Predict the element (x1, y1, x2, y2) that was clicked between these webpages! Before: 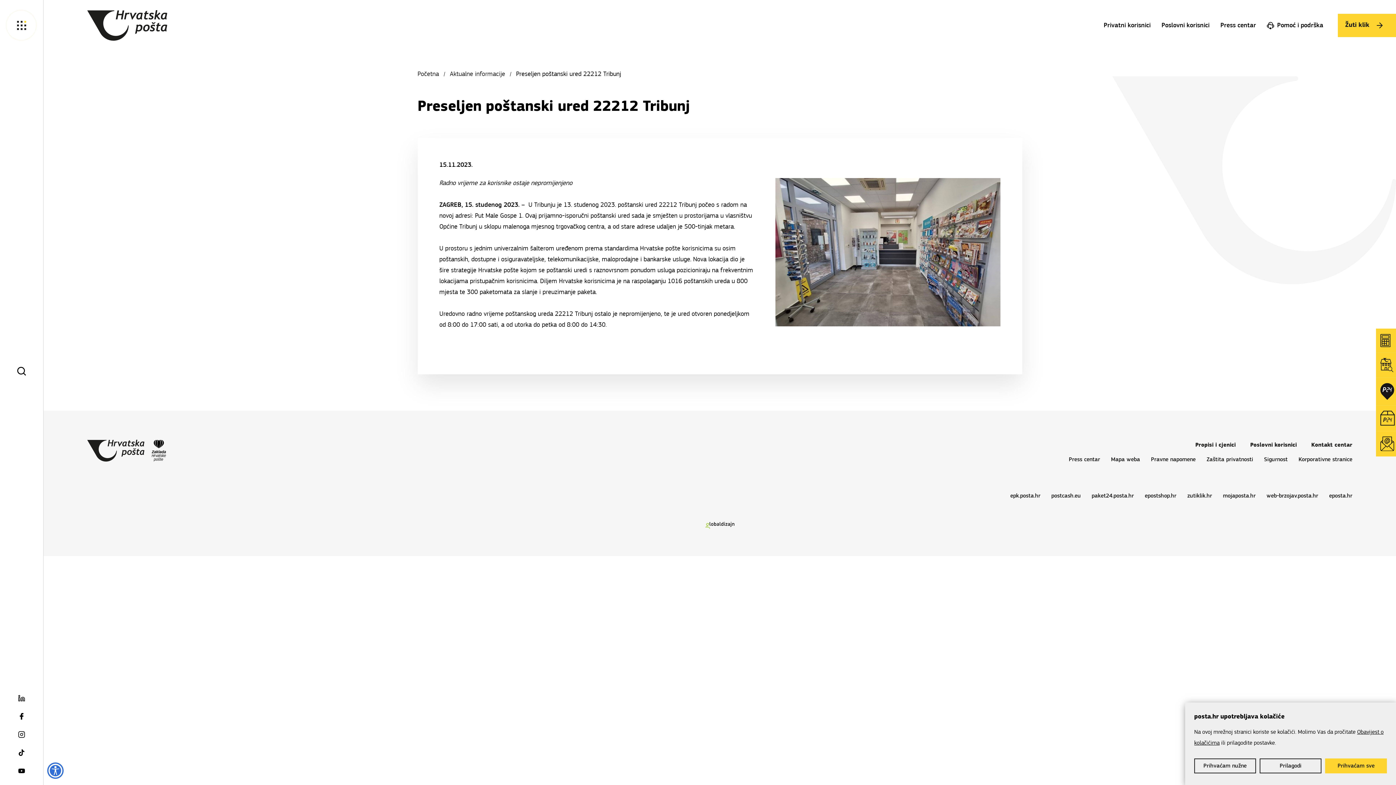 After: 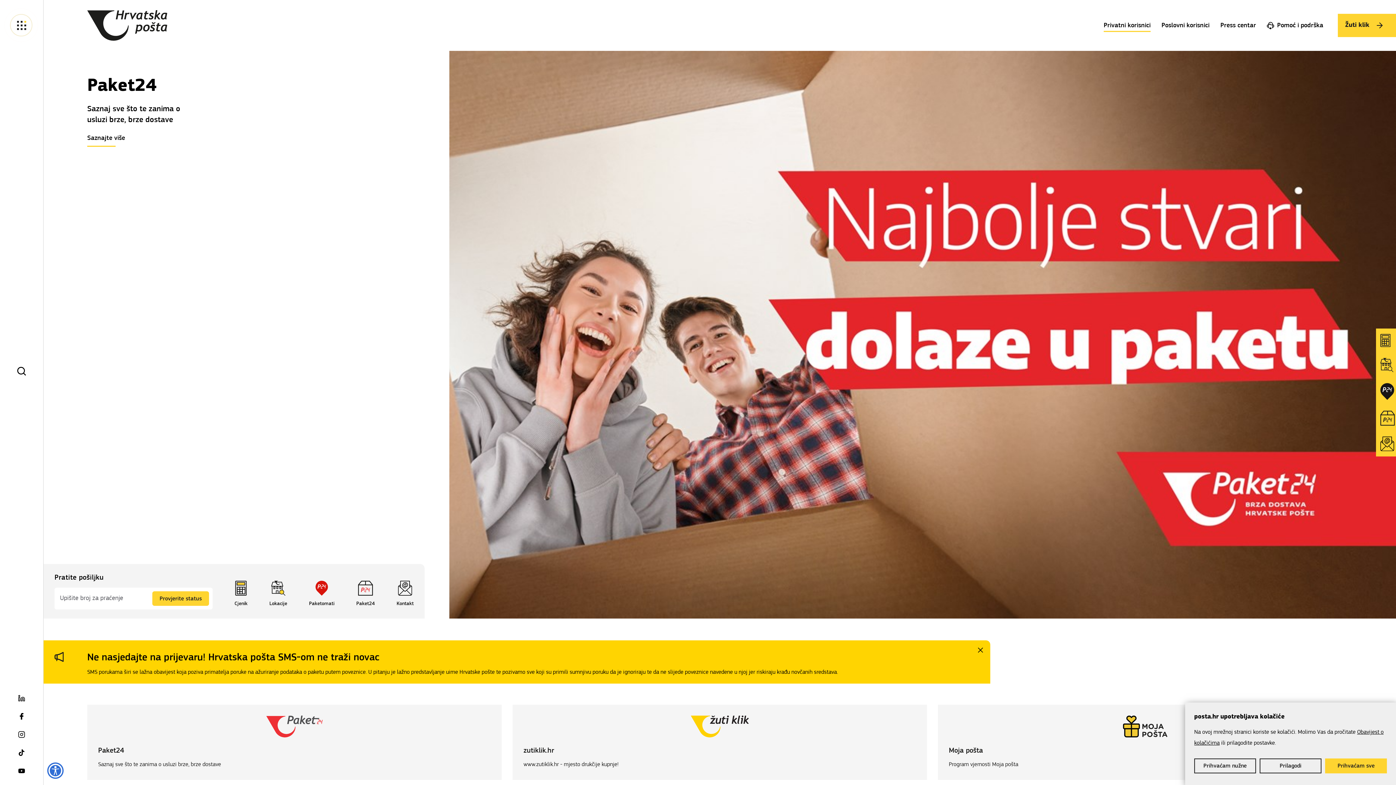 Action: bbox: (417, 70, 439, 77) label: Početna